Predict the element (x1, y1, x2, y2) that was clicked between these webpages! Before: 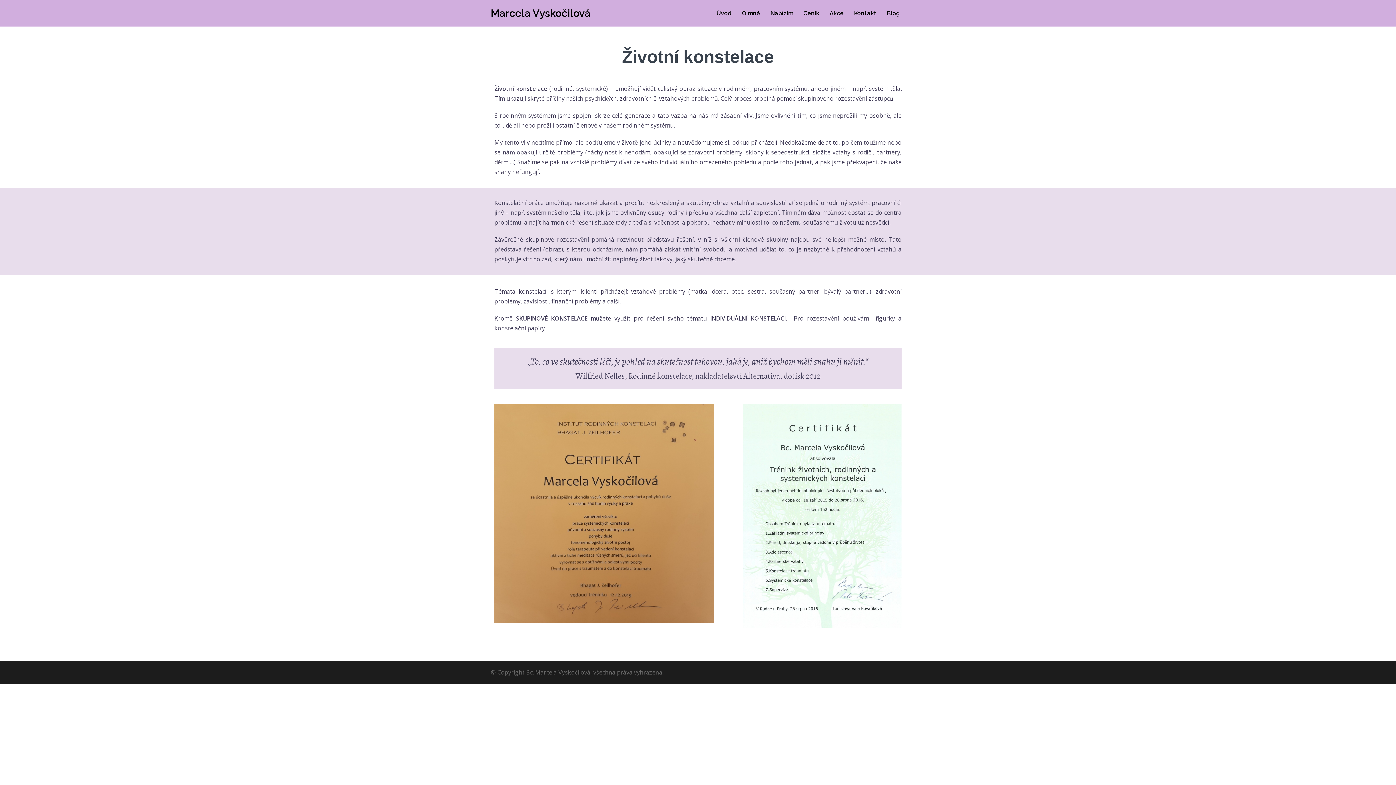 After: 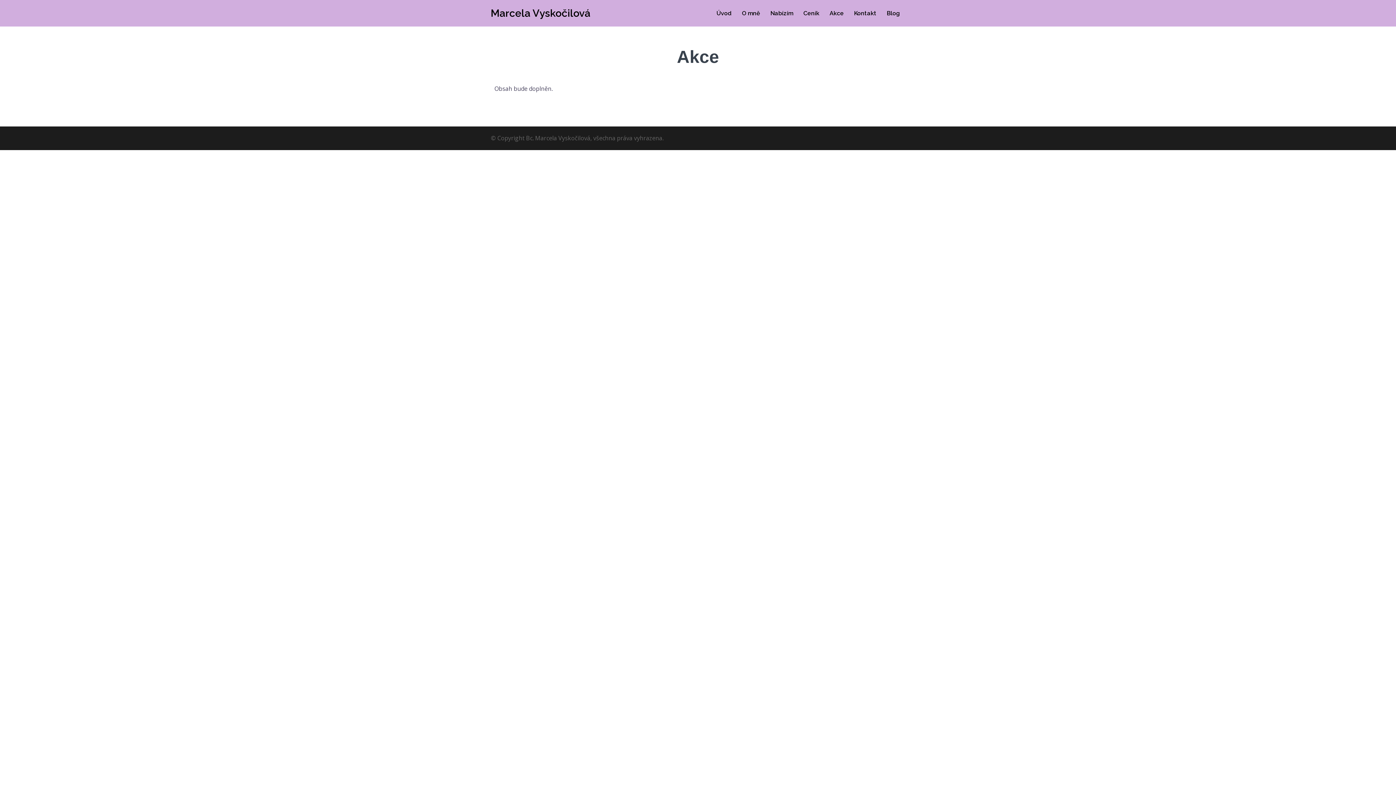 Action: label: Akce bbox: (829, 8, 844, 18)